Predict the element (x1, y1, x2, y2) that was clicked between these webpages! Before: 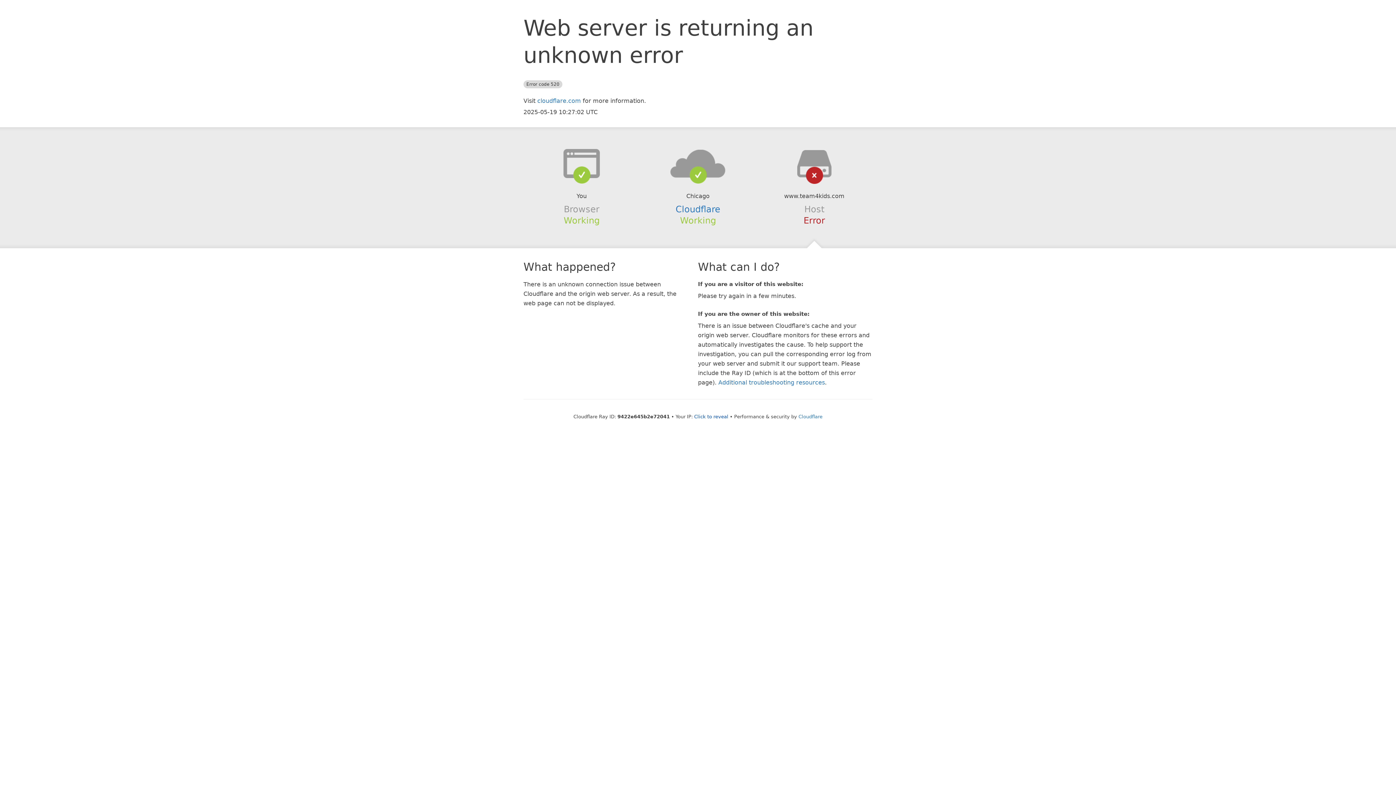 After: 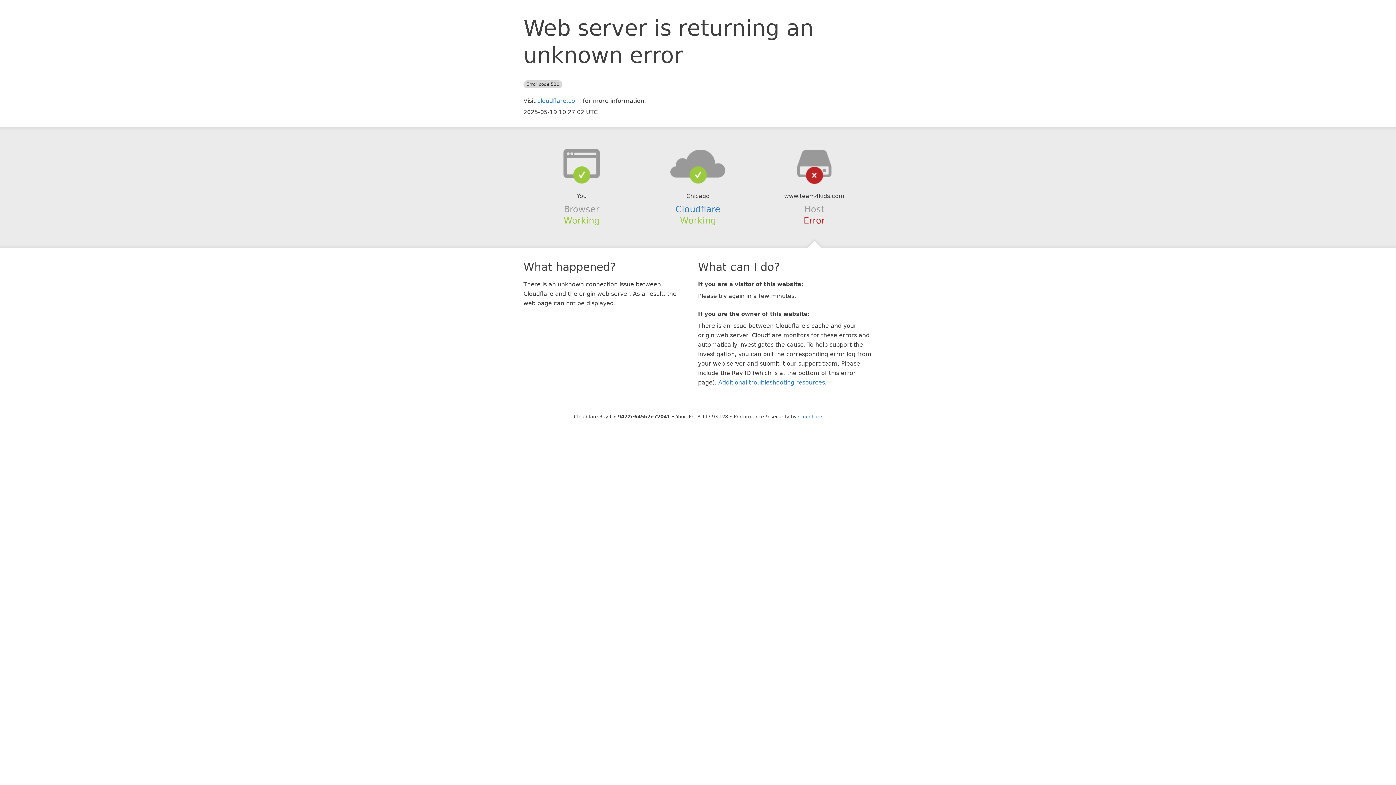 Action: bbox: (694, 414, 728, 419) label: Click to reveal